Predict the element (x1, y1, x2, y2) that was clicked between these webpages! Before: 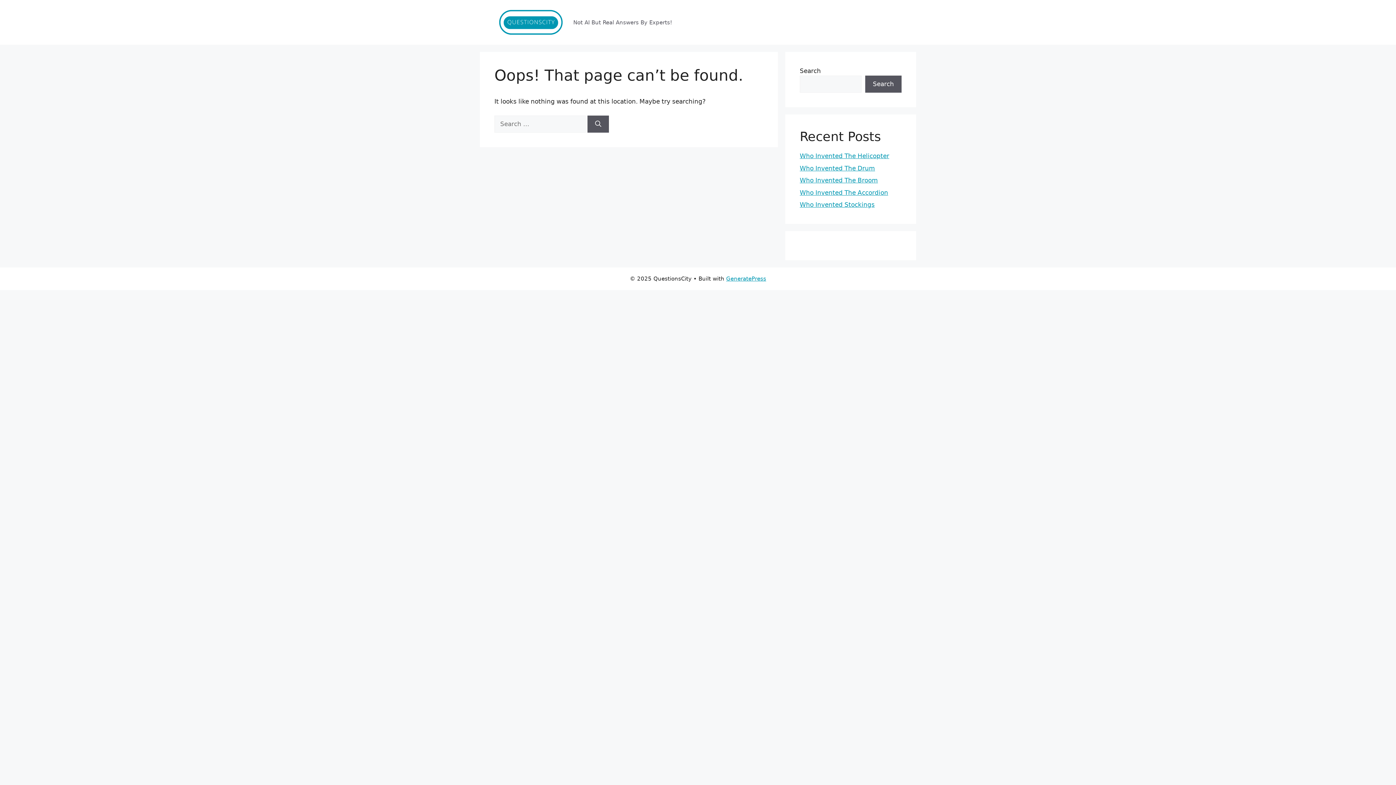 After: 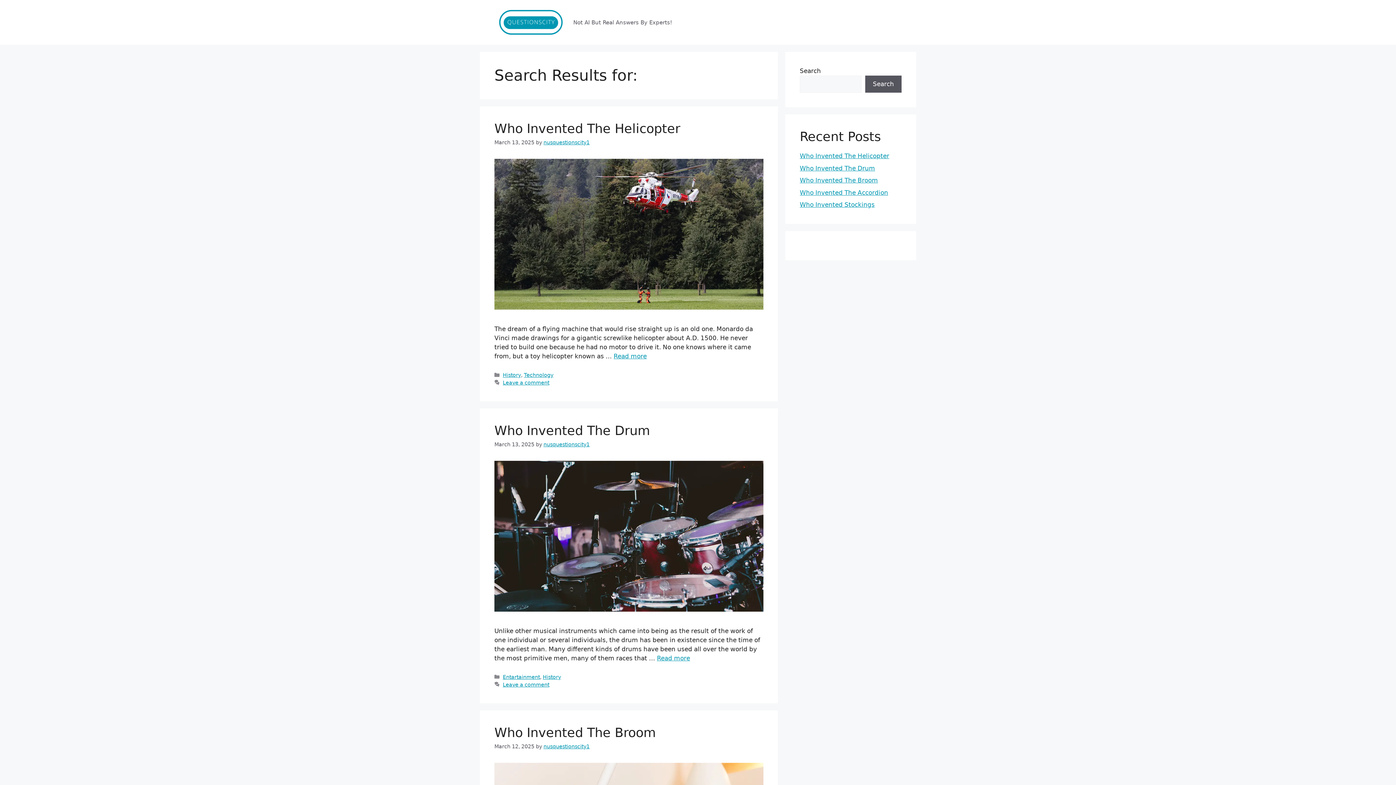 Action: bbox: (587, 115, 609, 132) label: Search